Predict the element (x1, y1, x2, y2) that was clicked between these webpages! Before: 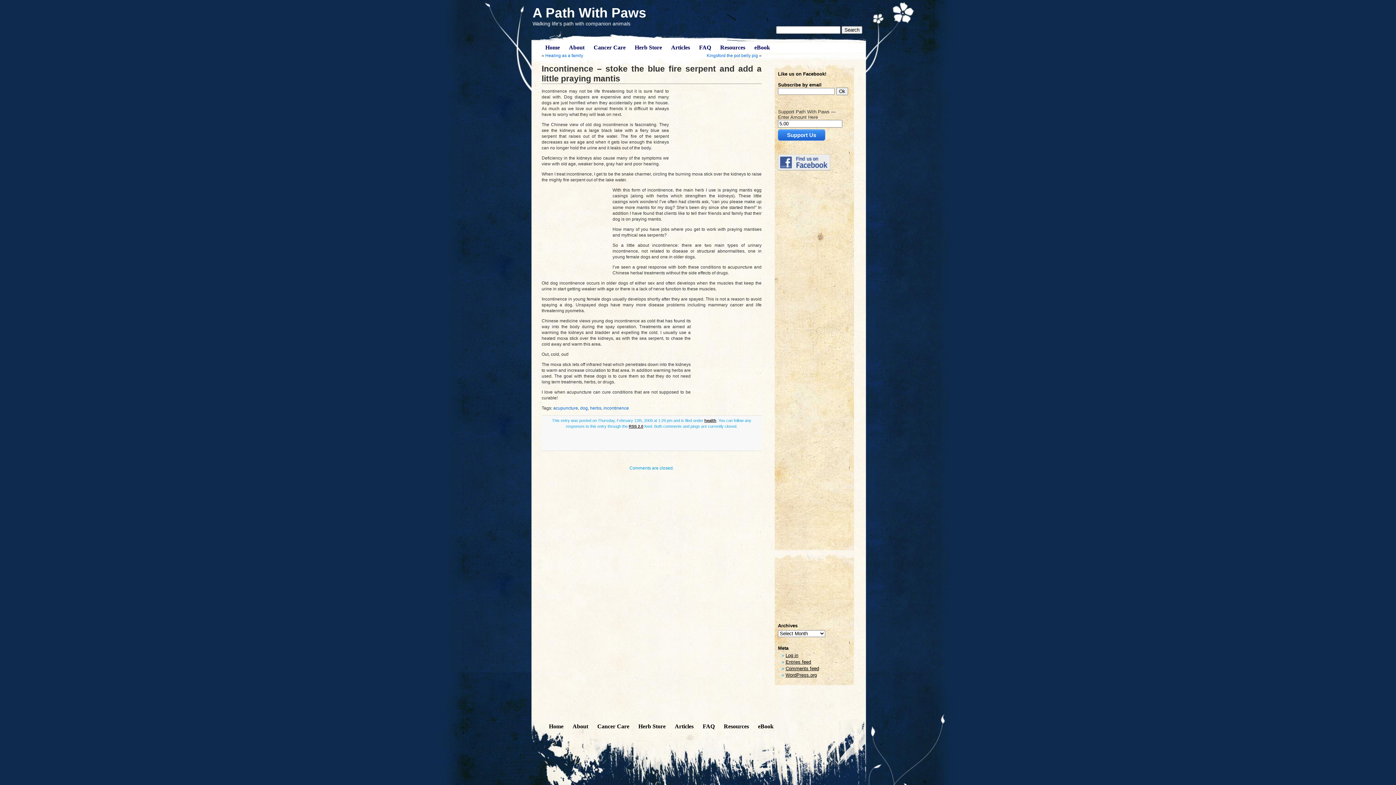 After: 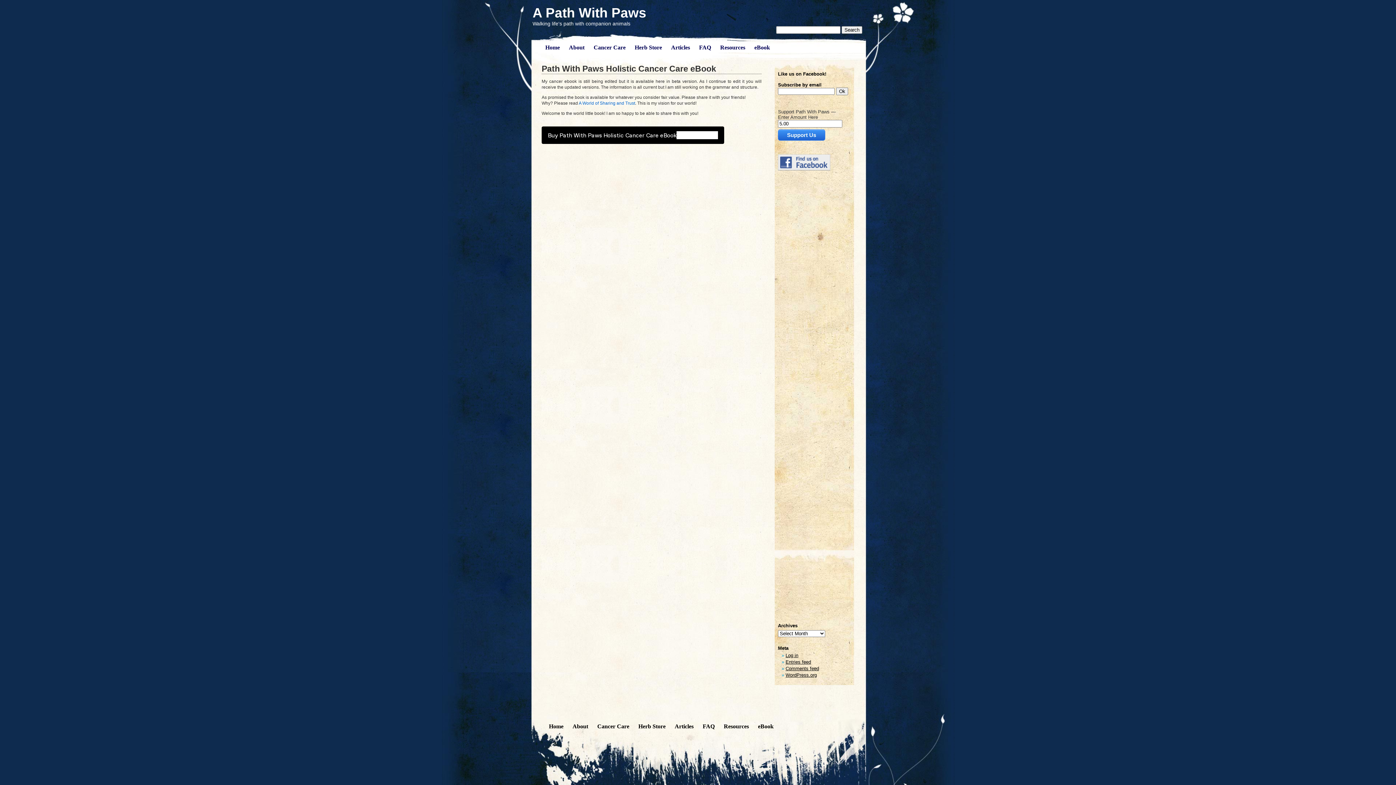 Action: label: eBook bbox: (758, 721, 773, 732)